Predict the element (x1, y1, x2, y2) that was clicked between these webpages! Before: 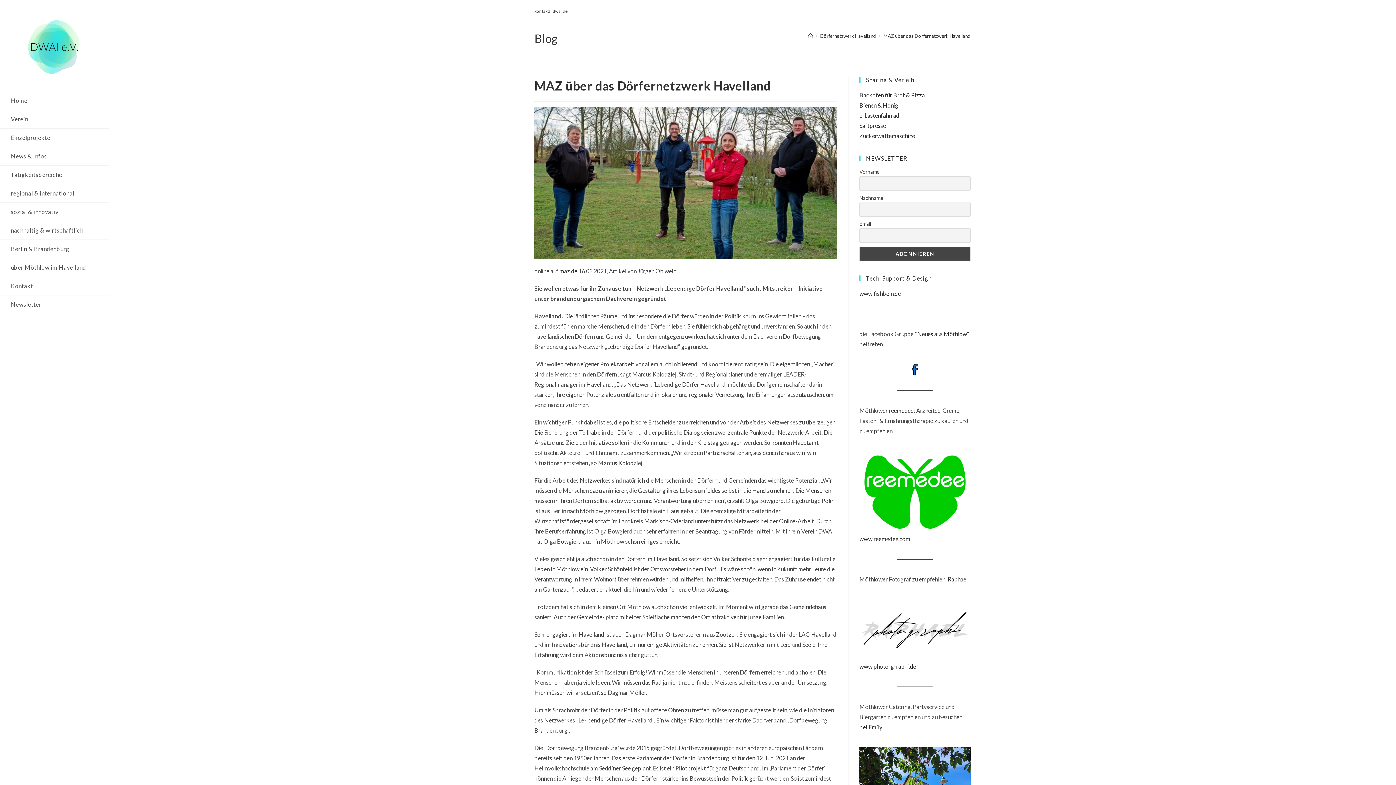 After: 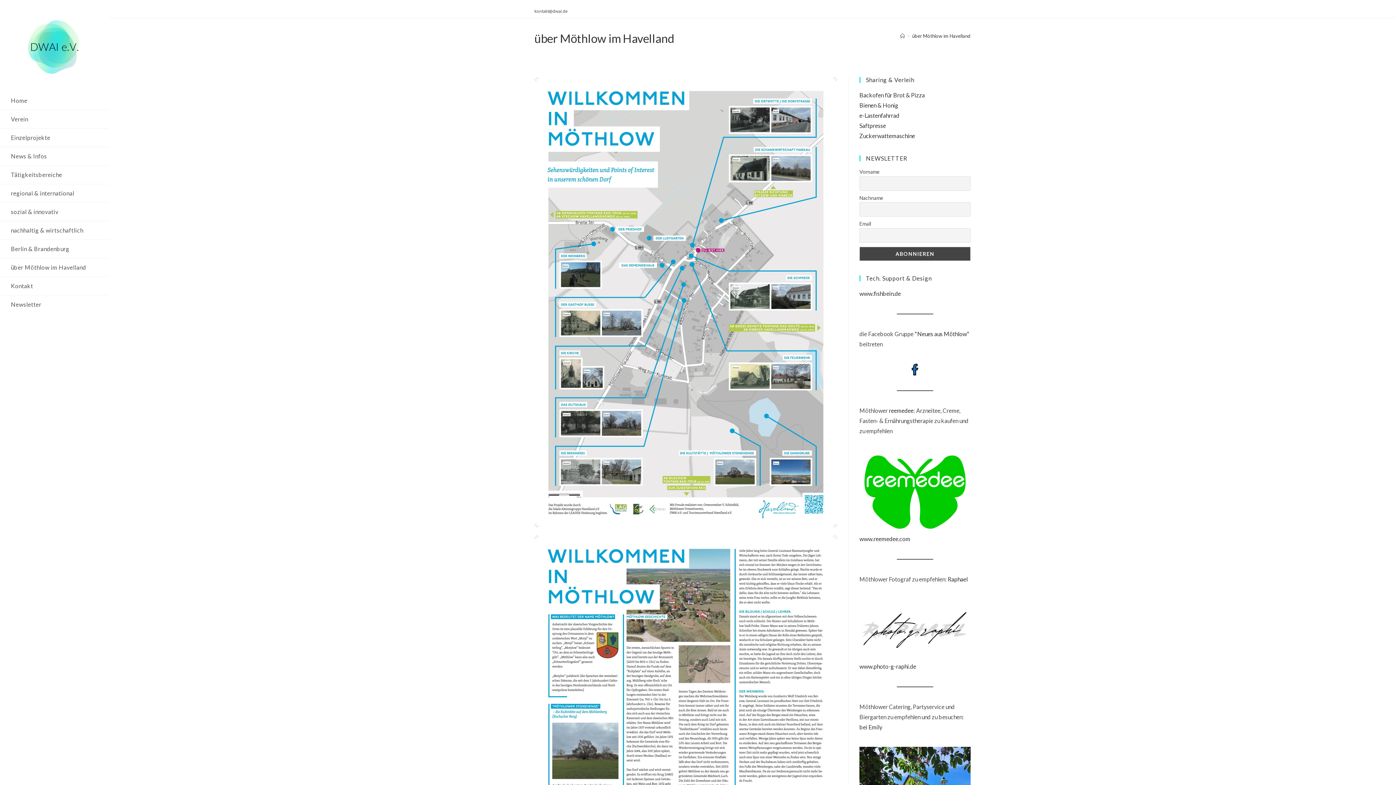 Action: label: über Möthlow im Havelland bbox: (0, 258, 109, 276)